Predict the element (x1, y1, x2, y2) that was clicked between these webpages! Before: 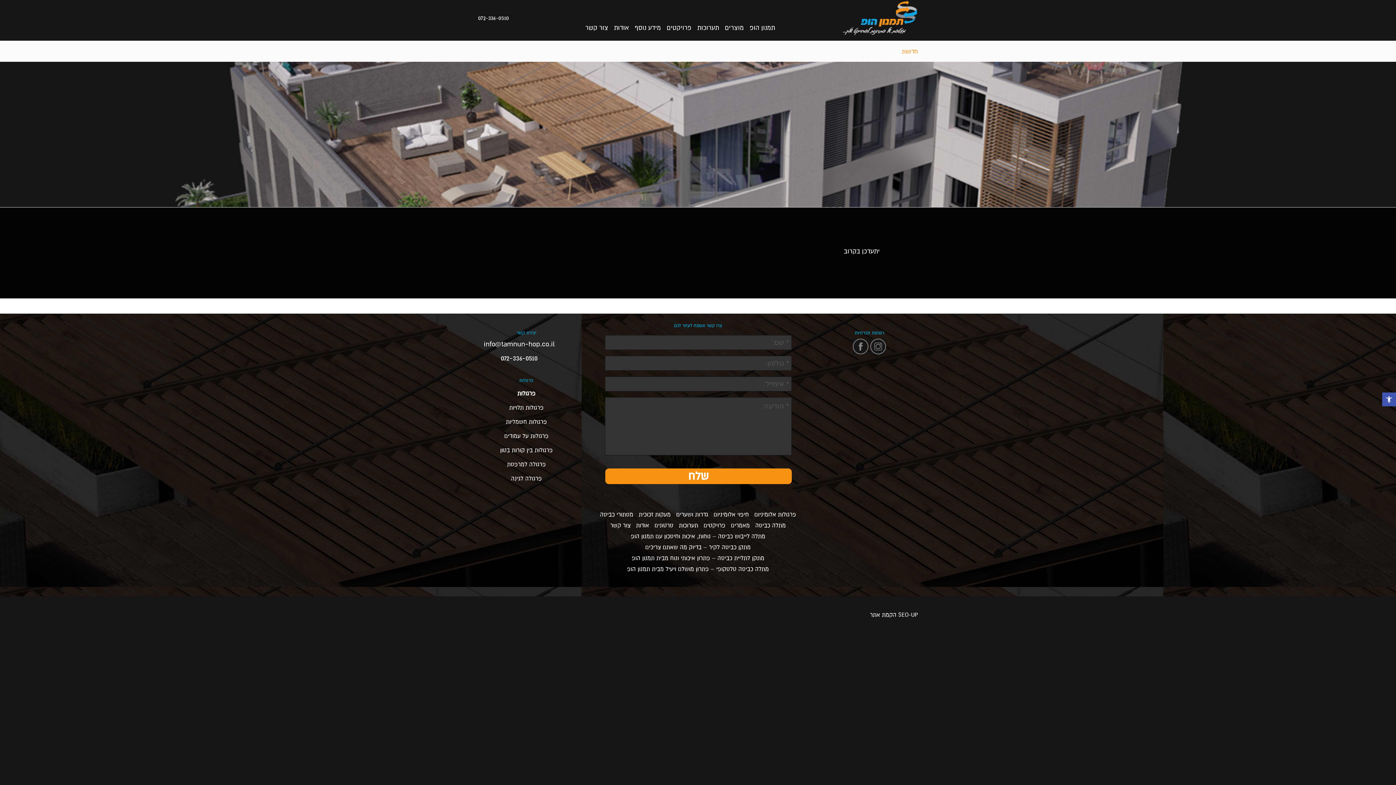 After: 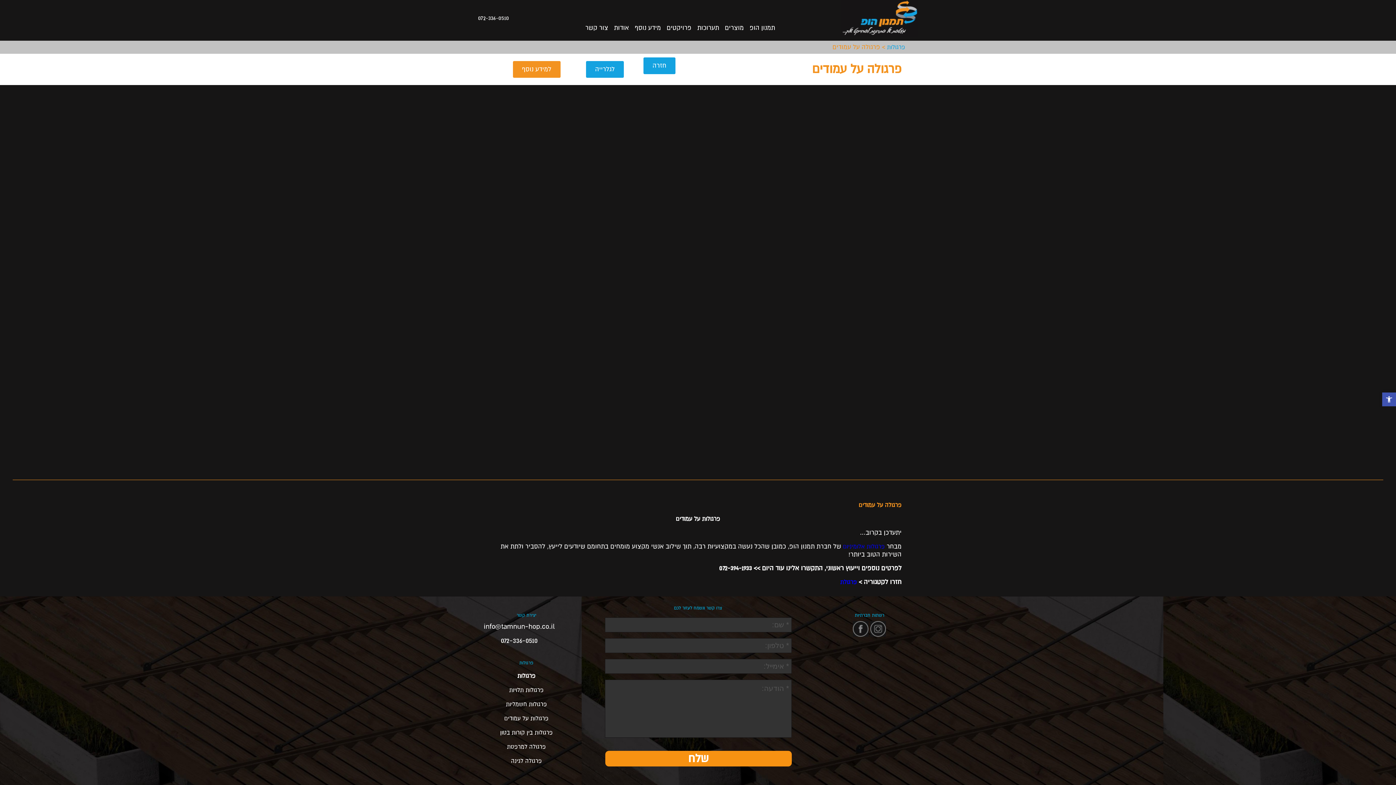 Action: bbox: (504, 433, 548, 439) label: פרגולות על עמודים